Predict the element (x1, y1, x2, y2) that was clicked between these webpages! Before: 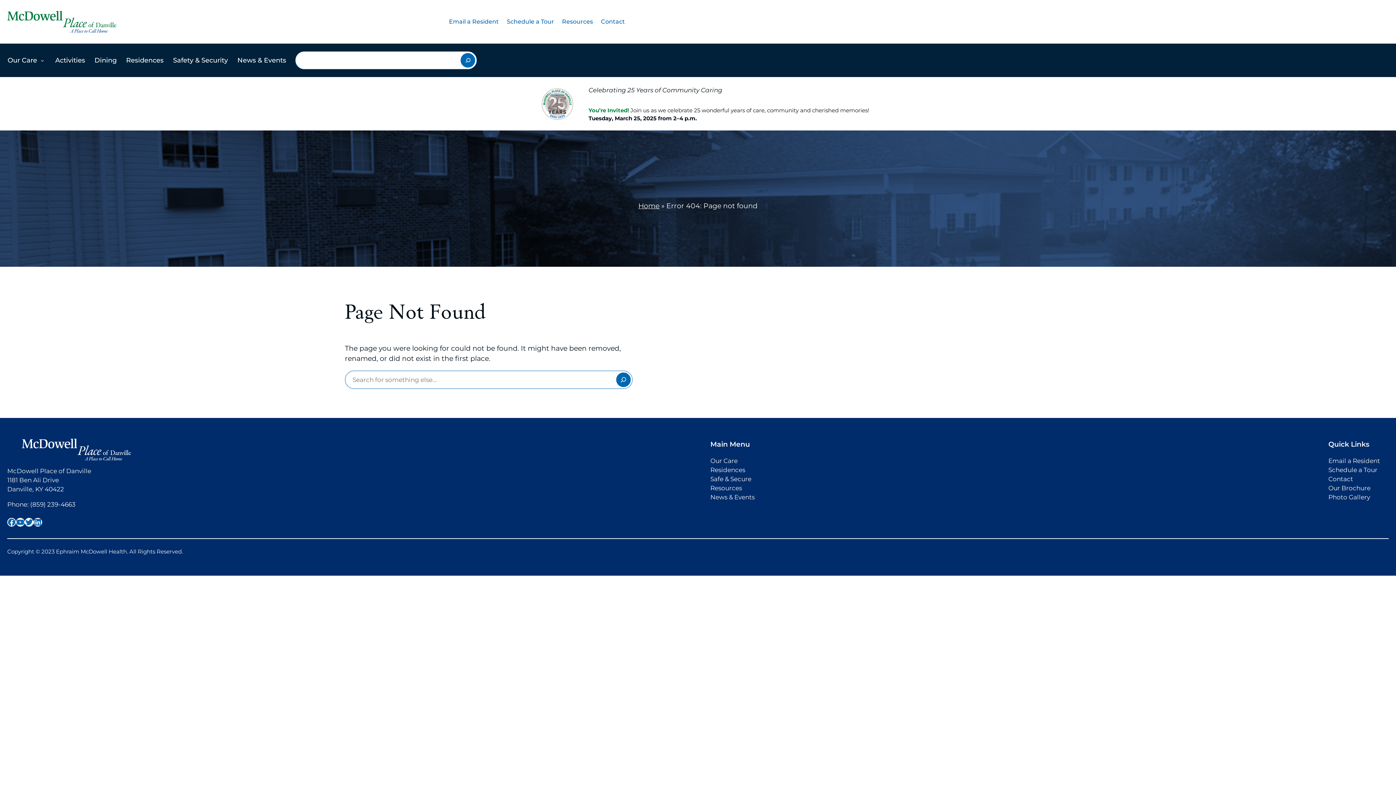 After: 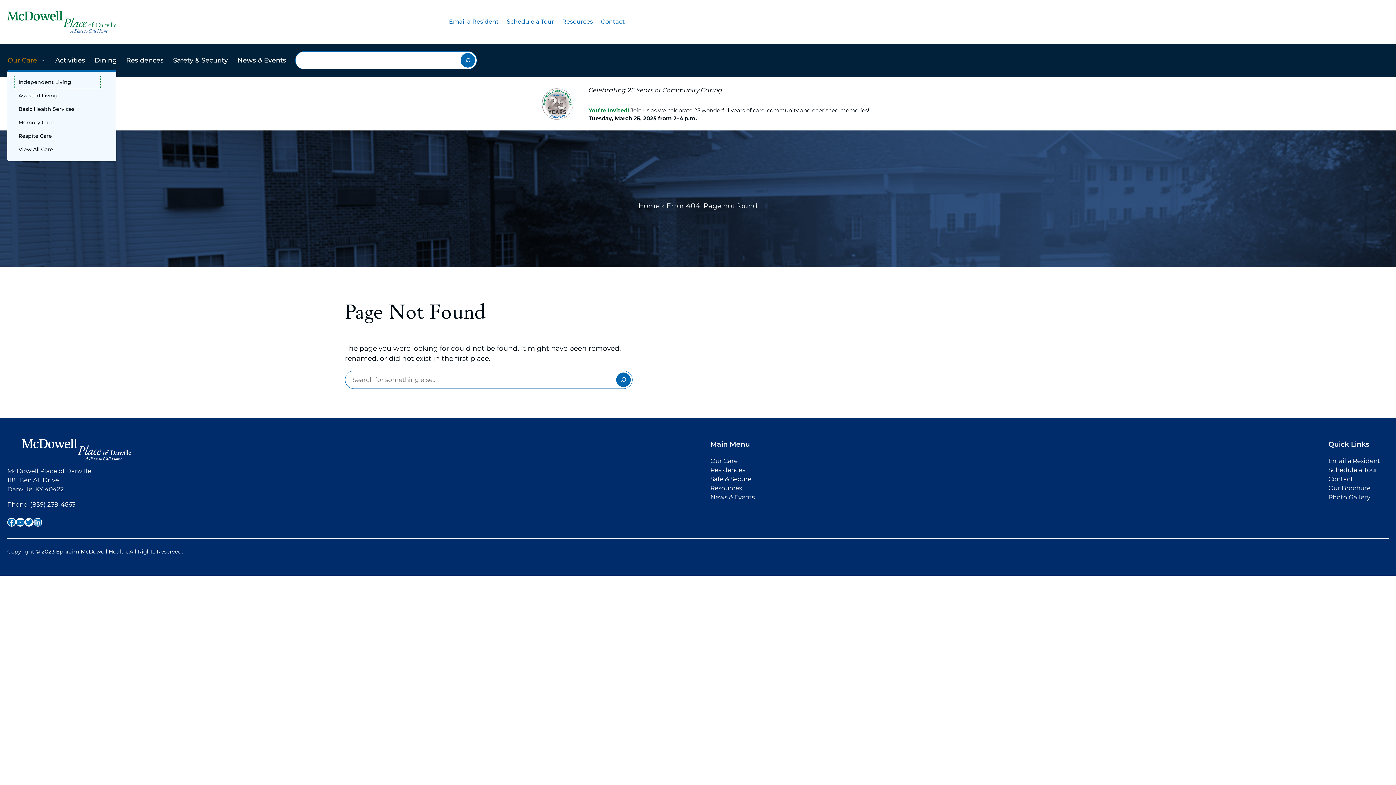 Action: label: Our Care bbox: (7, 50, 46, 69)